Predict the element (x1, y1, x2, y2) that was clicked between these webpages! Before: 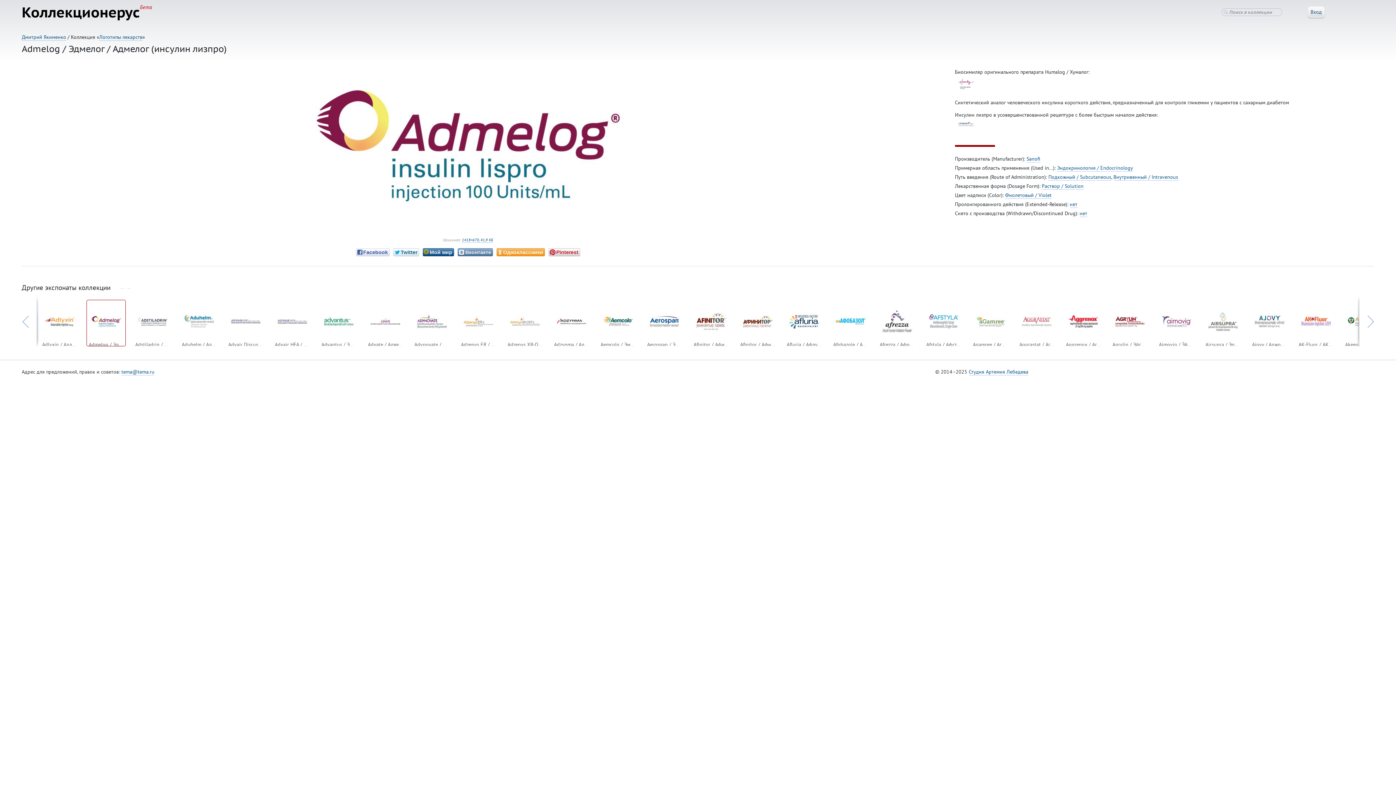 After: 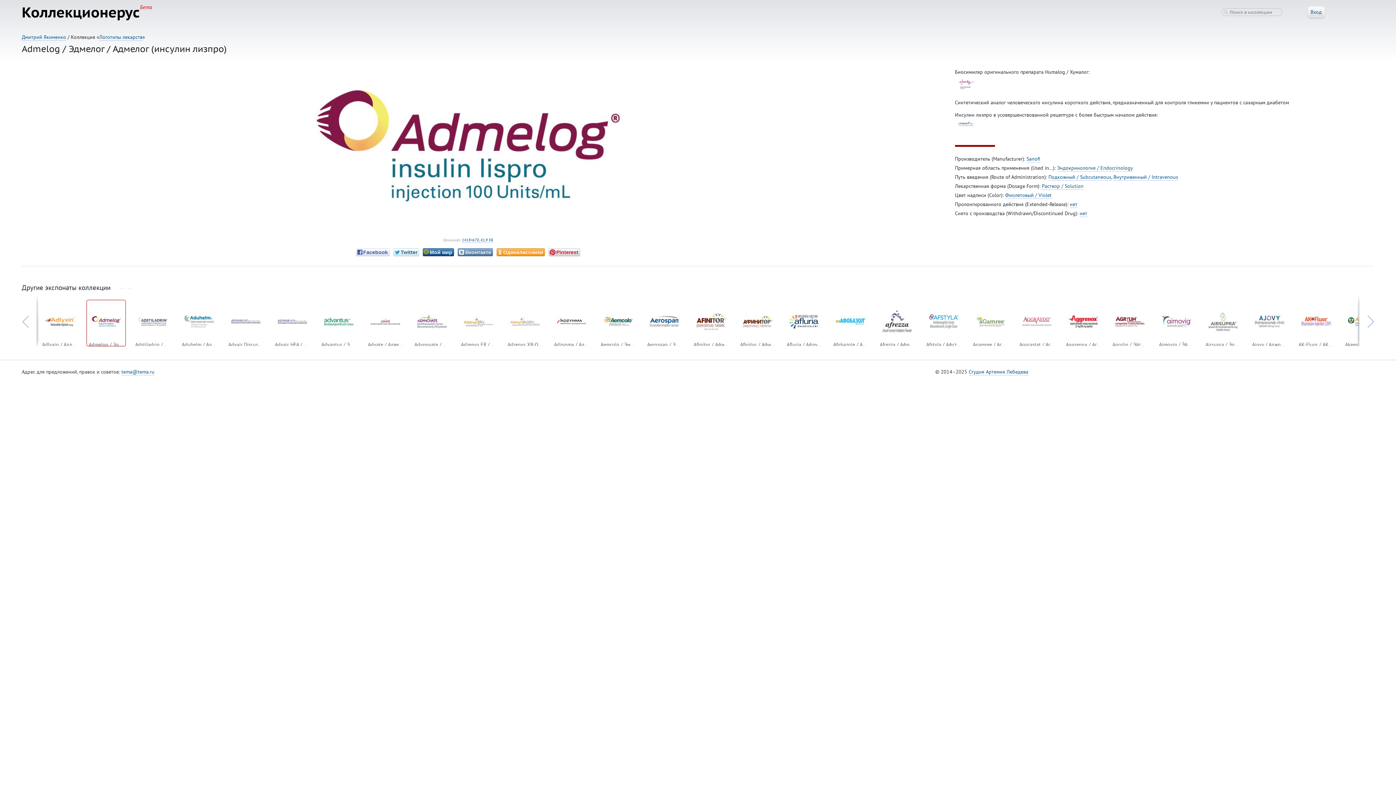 Action: label: Admelog / Эдмелог / Адмелог (инсулин лизпро) bbox: (86, 300, 125, 346)